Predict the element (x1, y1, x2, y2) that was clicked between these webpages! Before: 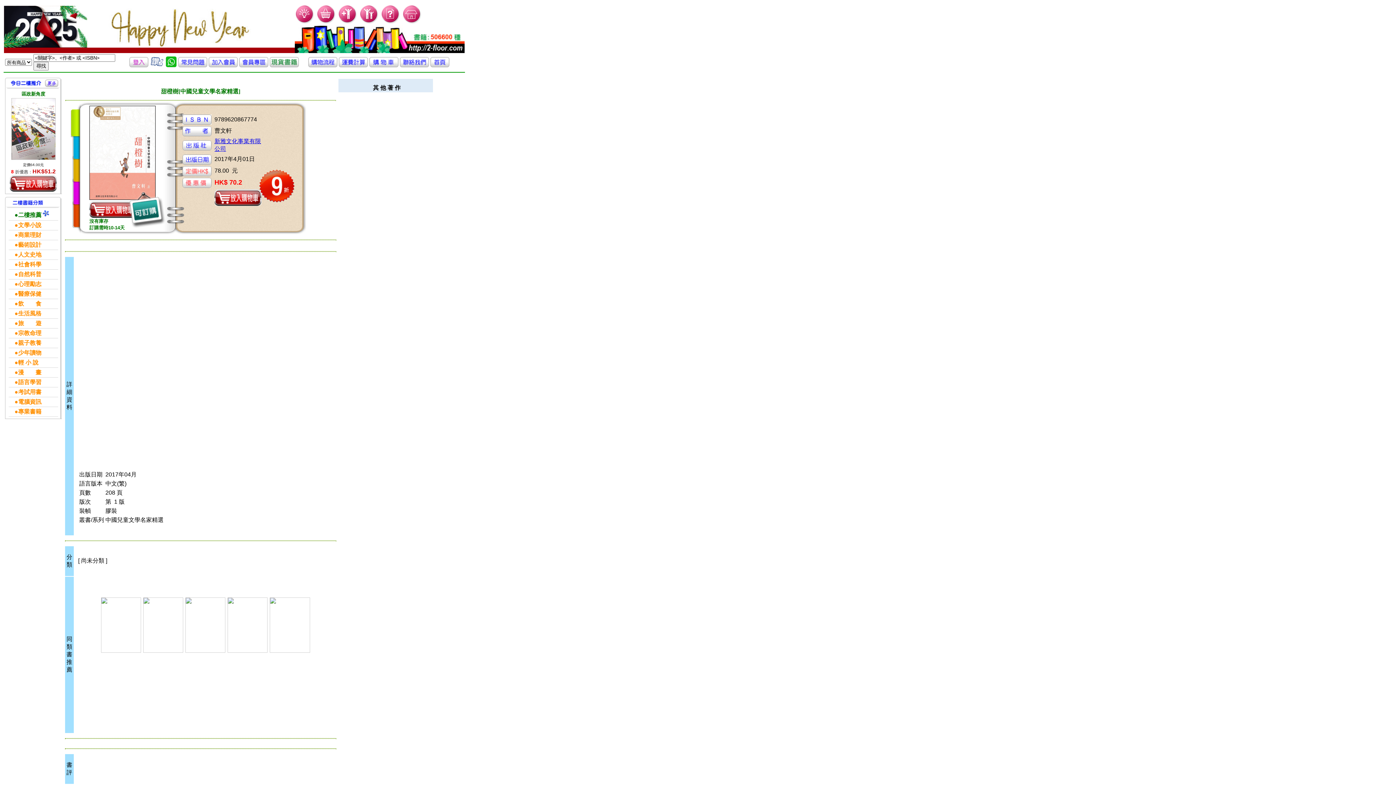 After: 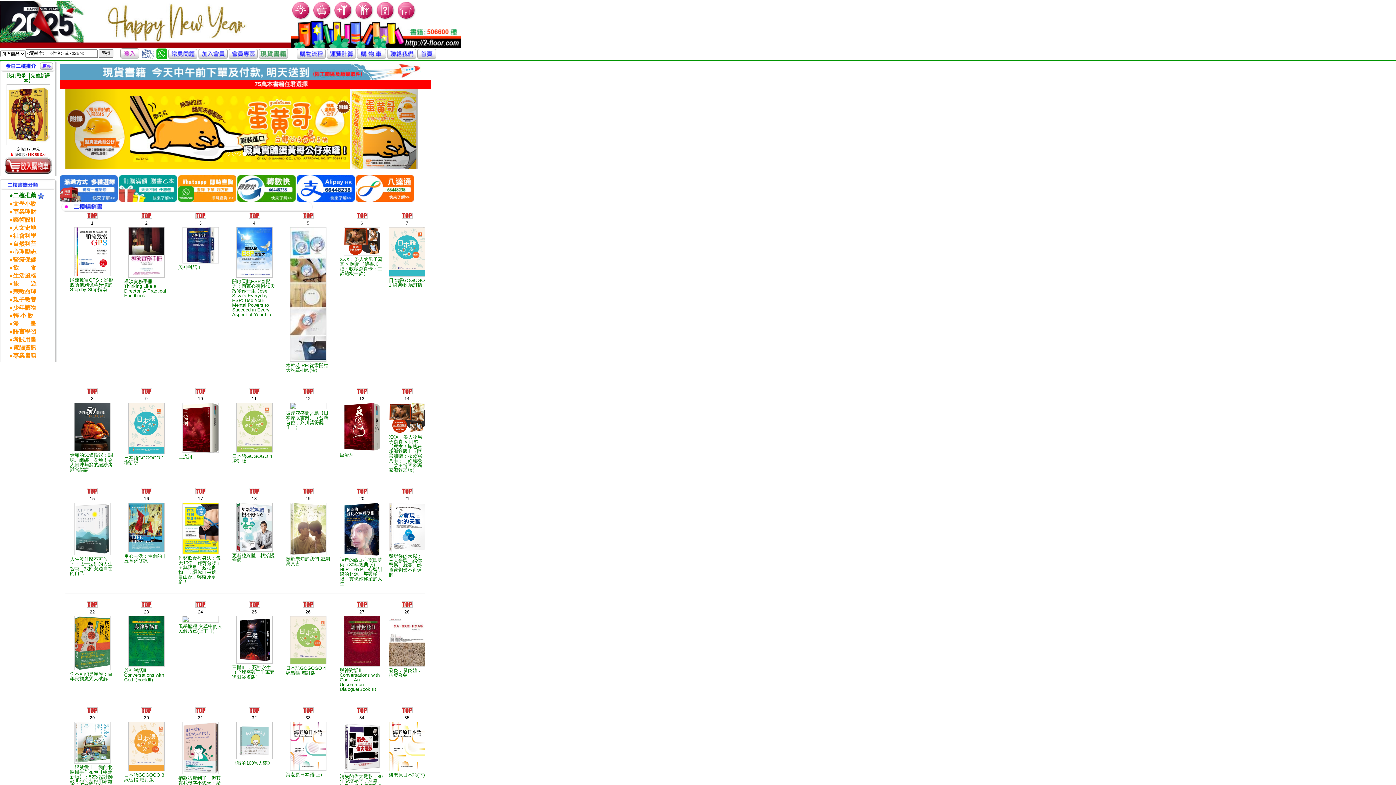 Action: bbox: (402, 18, 422, 25)